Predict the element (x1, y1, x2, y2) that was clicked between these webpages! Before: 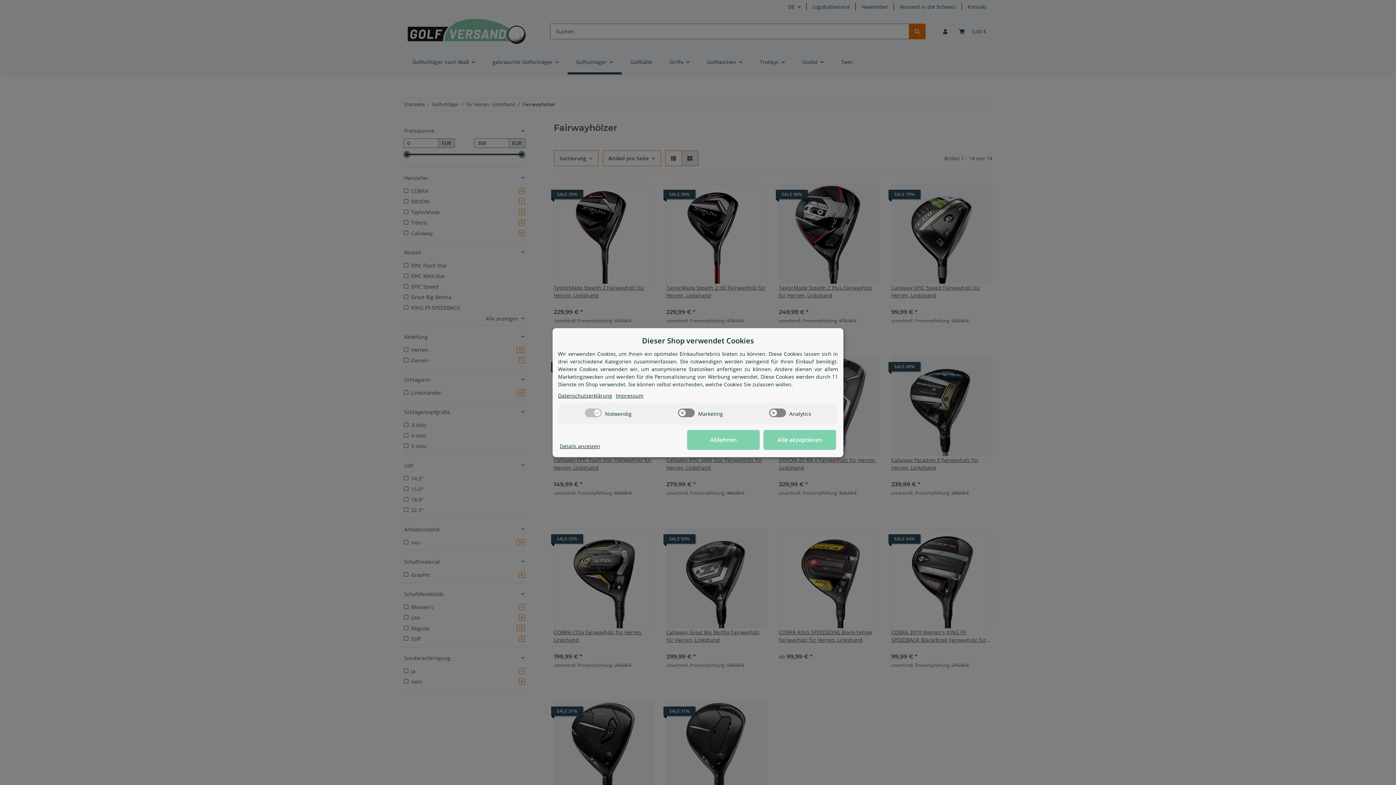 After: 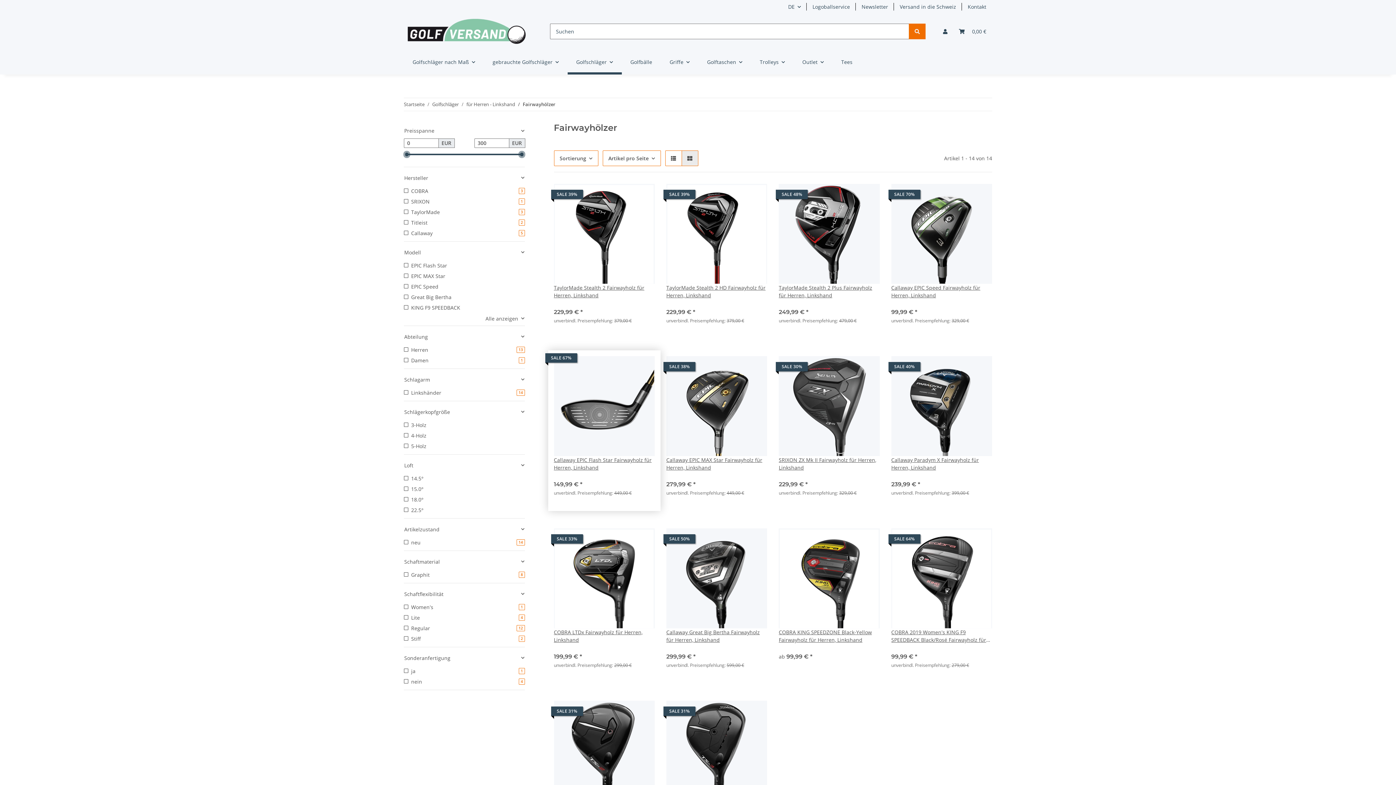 Action: bbox: (560, 442, 600, 450) label: Cookie Details anzeigen